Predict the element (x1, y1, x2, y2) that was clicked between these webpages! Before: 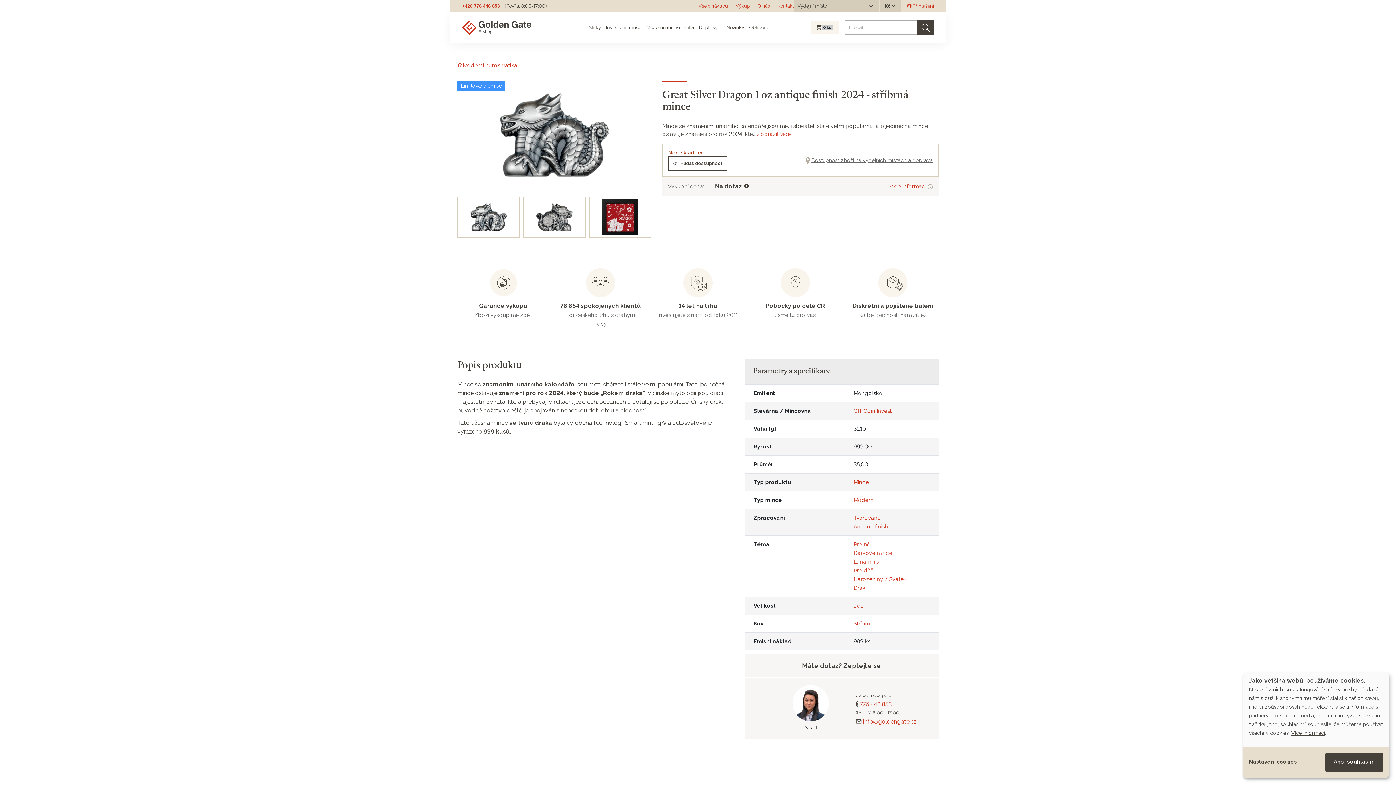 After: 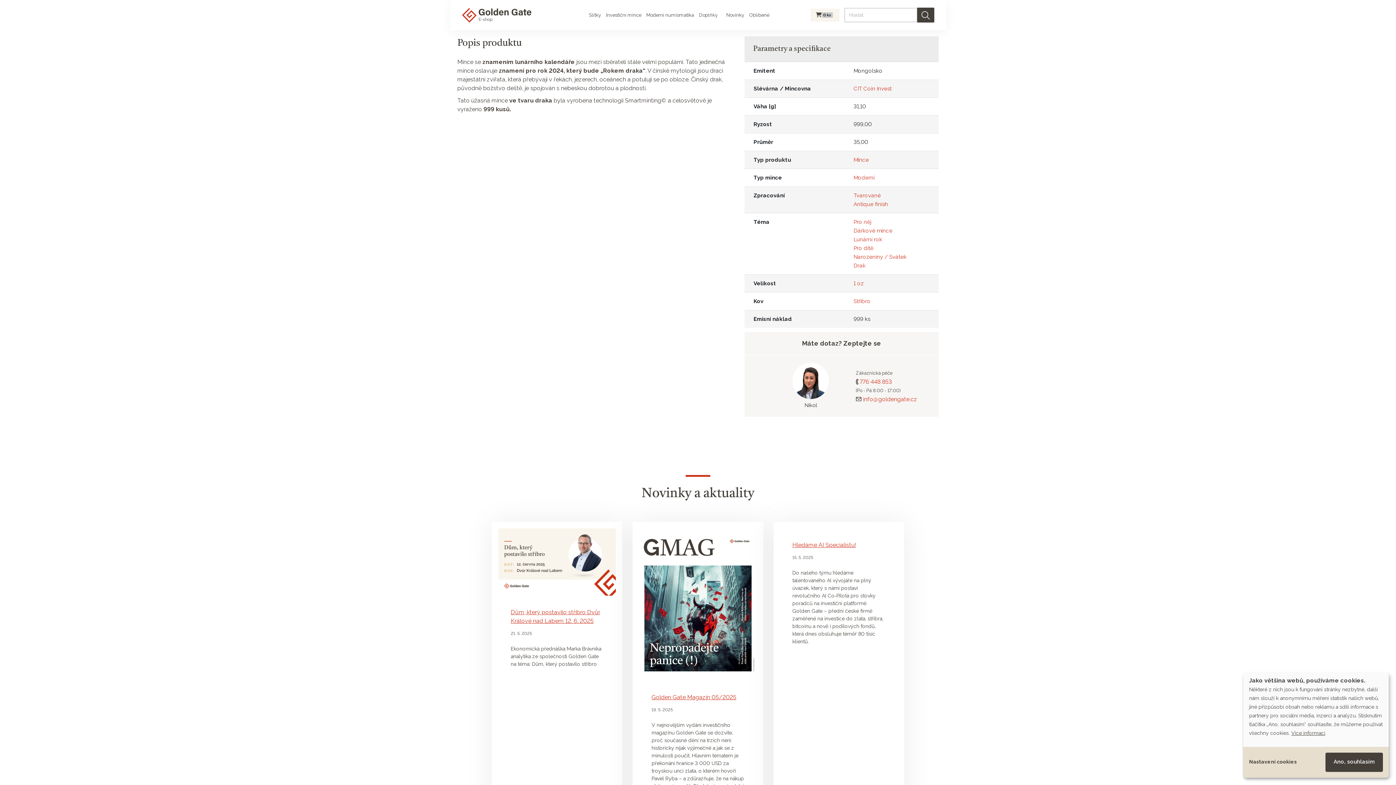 Action: label: Zobrazit více bbox: (757, 130, 790, 137)